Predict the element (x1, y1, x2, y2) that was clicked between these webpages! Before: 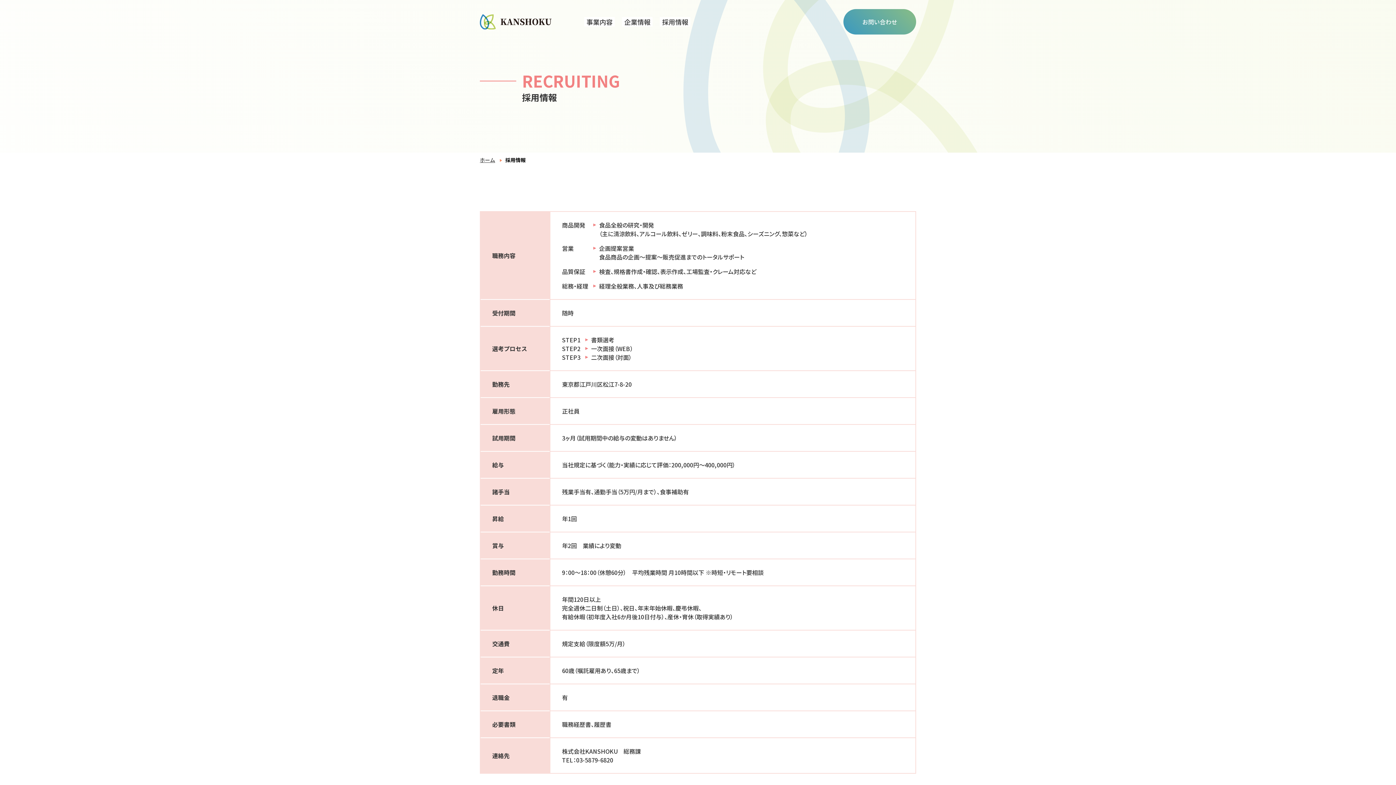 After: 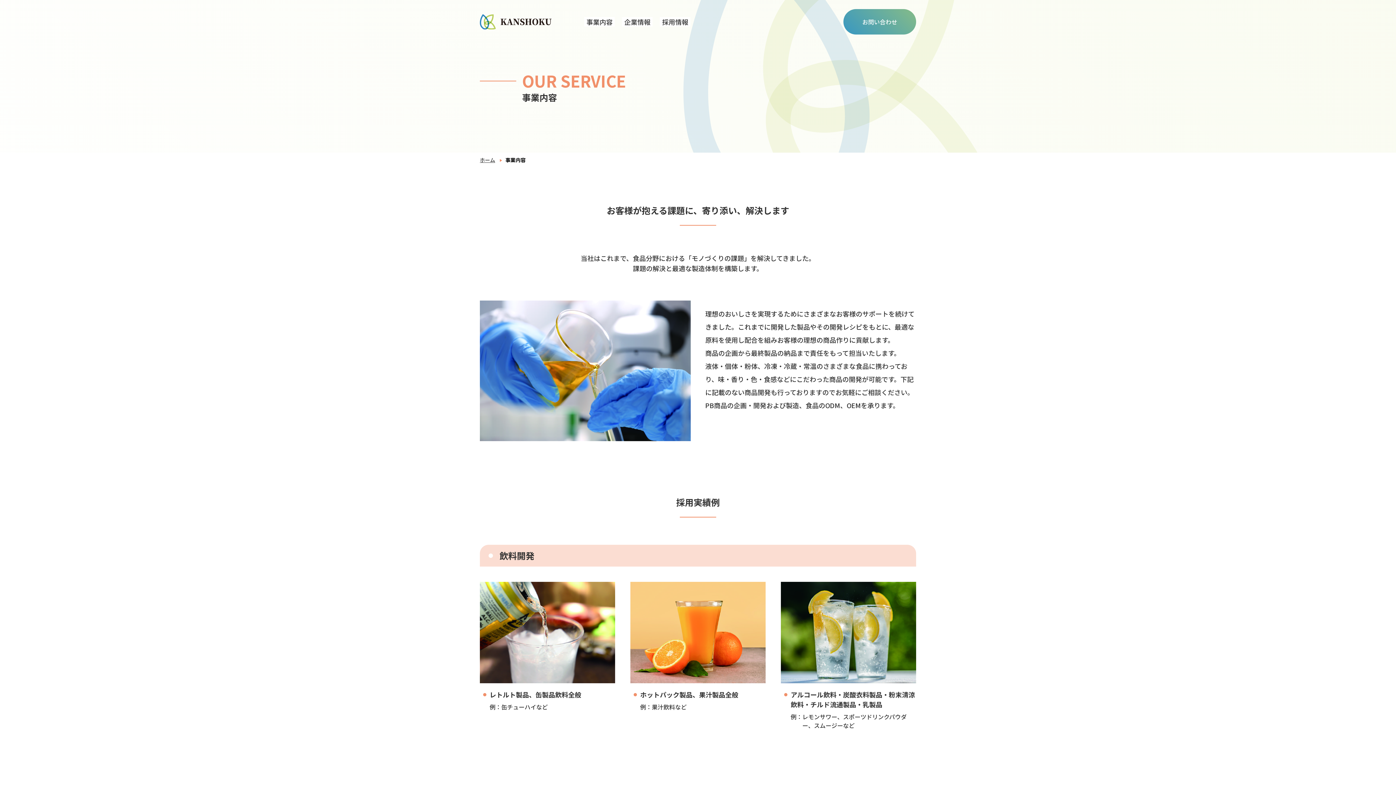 Action: bbox: (584, 17, 614, 26) label: 事業内容